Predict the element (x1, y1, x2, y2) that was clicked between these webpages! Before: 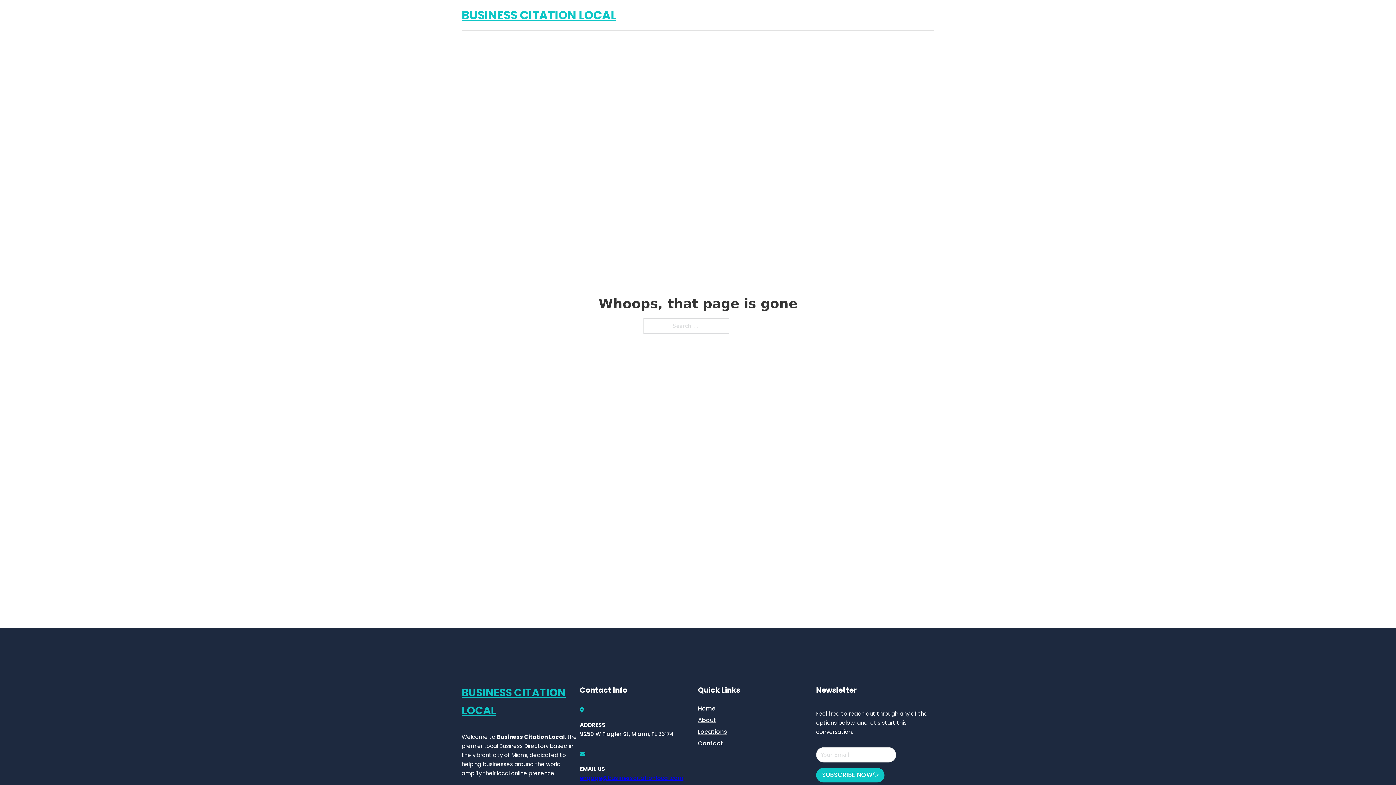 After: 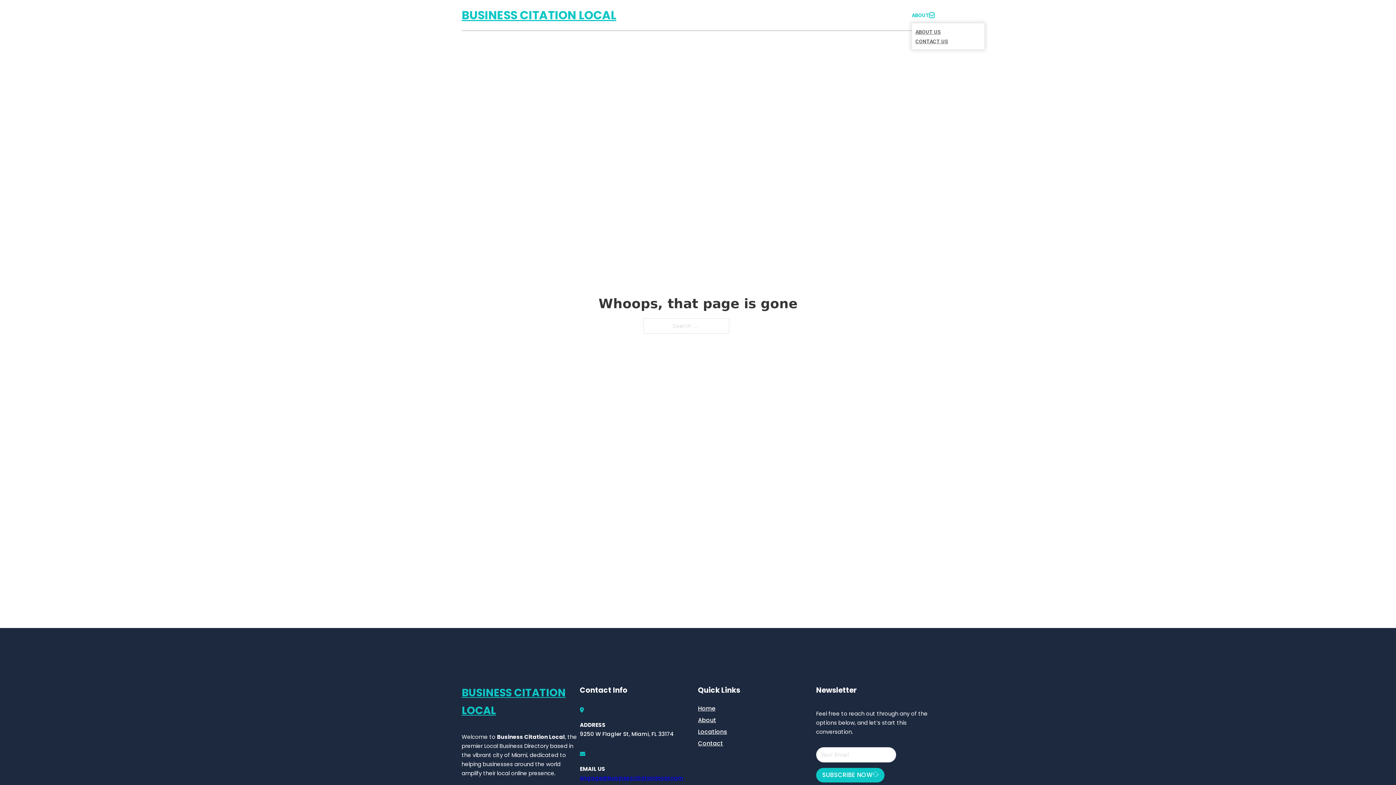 Action: bbox: (929, 12, 934, 17) label: Toggle dropdown